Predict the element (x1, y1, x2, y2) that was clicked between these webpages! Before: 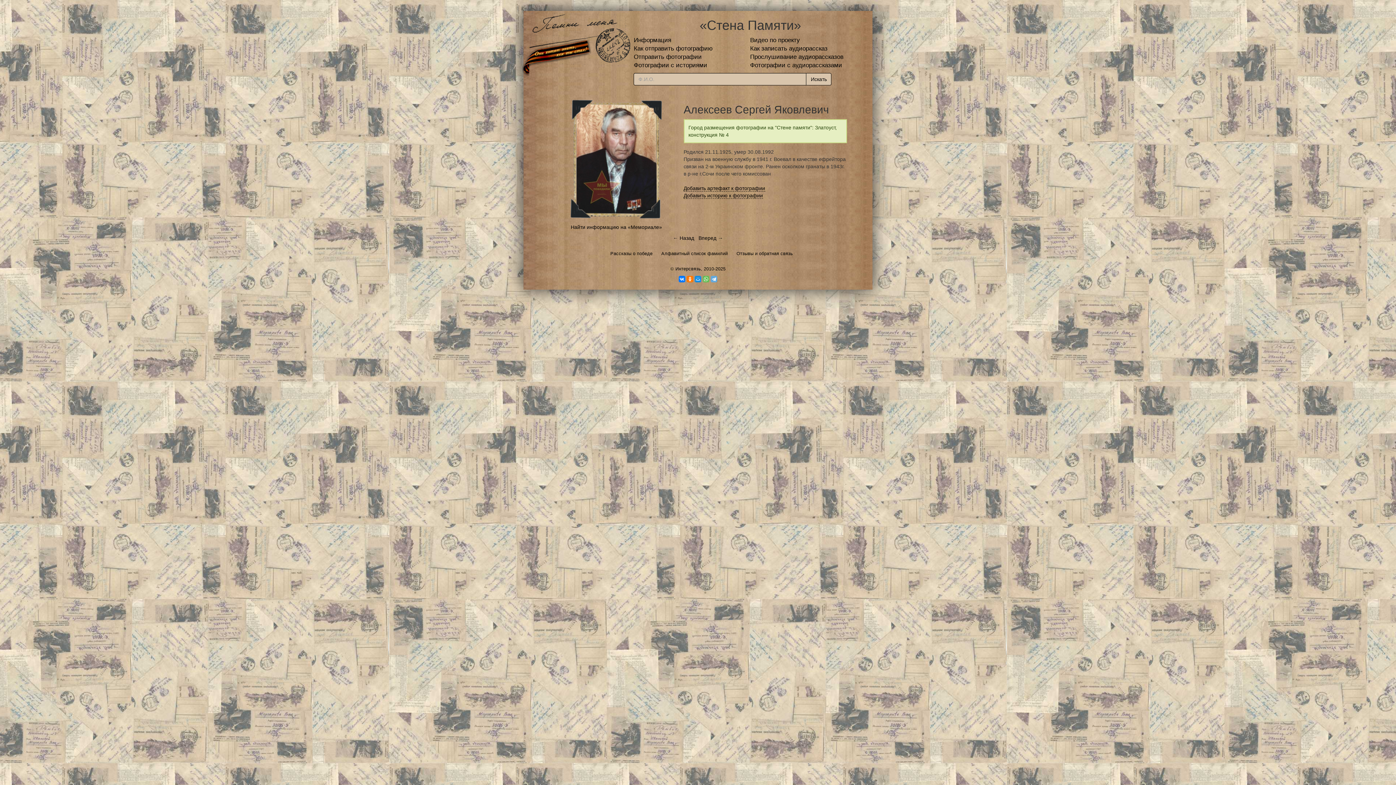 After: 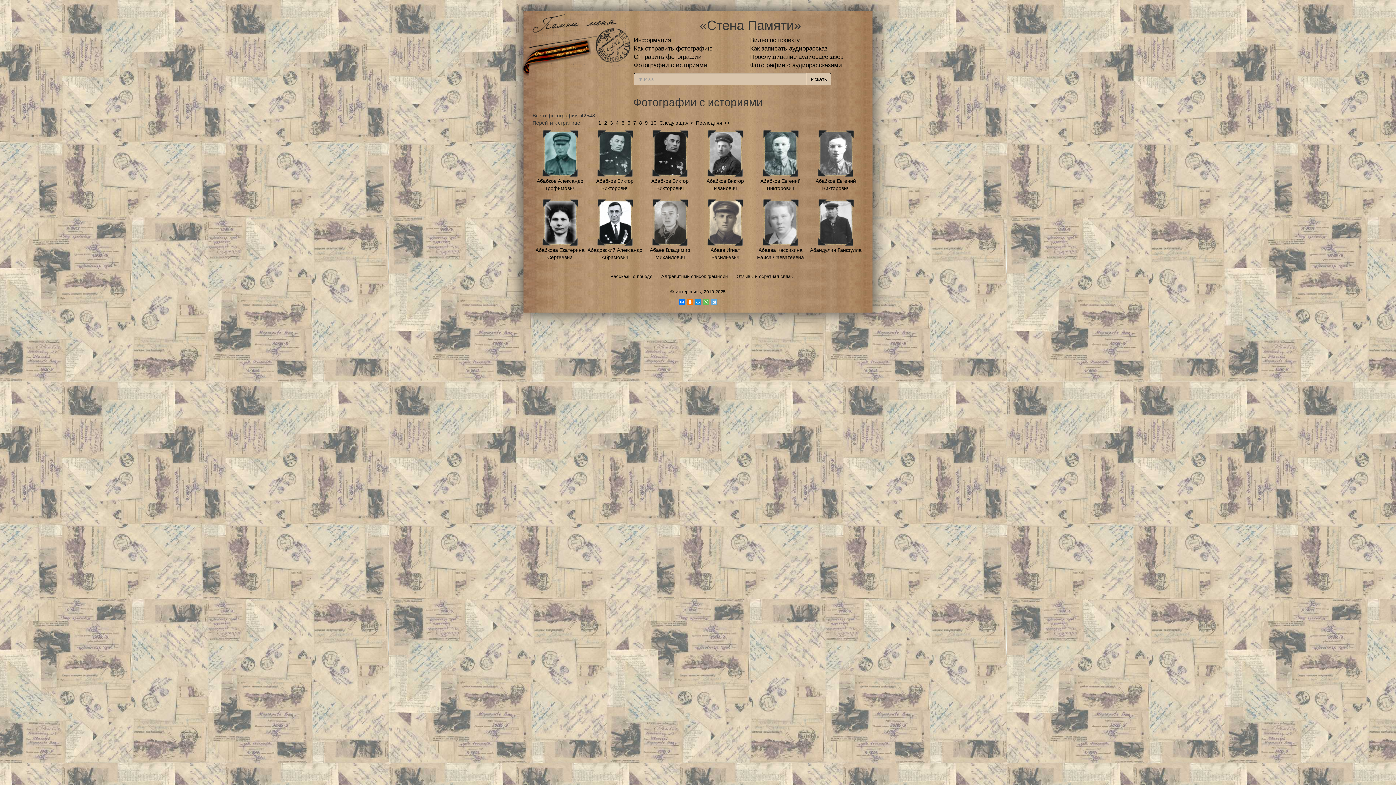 Action: label: Фотографии с историями bbox: (633, 61, 707, 68)